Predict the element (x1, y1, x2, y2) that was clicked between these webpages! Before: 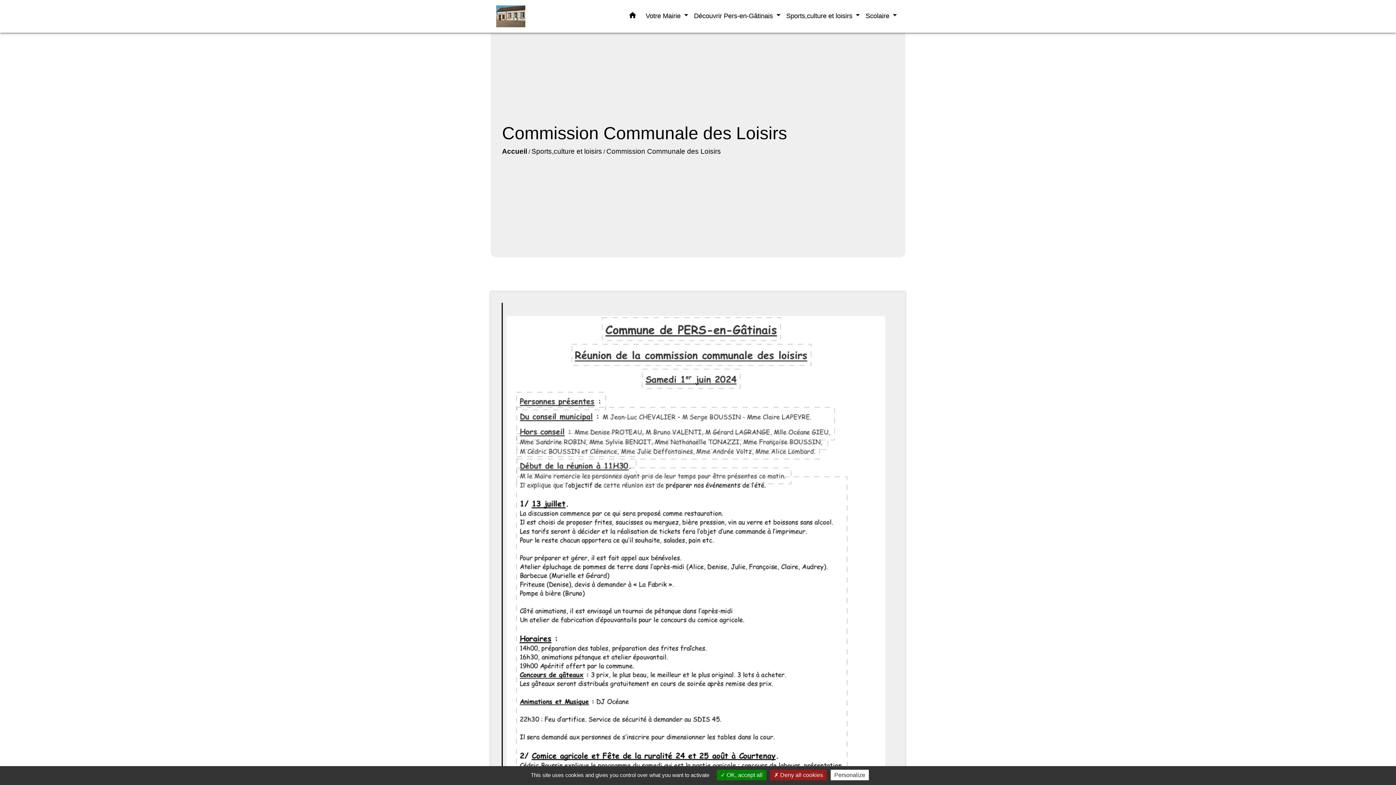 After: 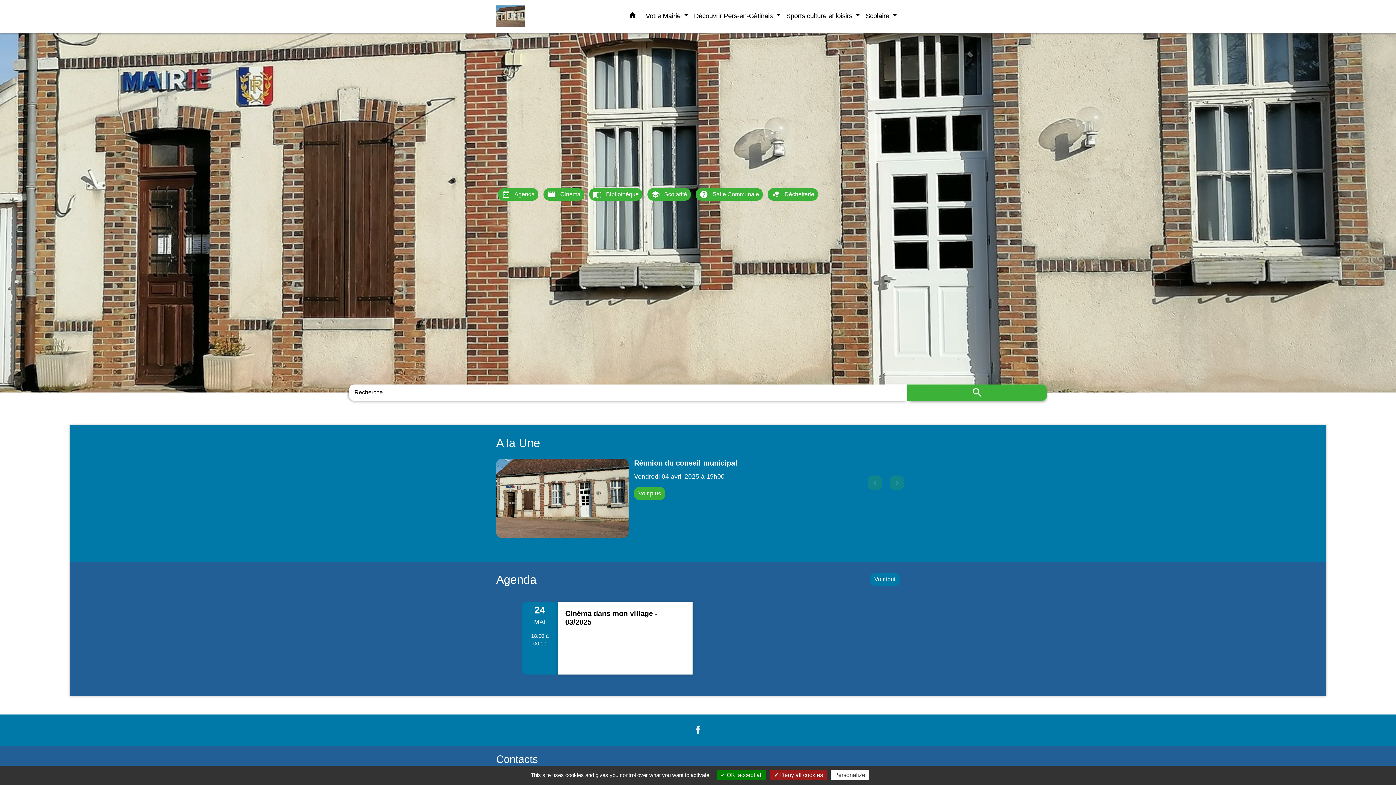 Action: label: Accueil bbox: (502, 147, 527, 155)